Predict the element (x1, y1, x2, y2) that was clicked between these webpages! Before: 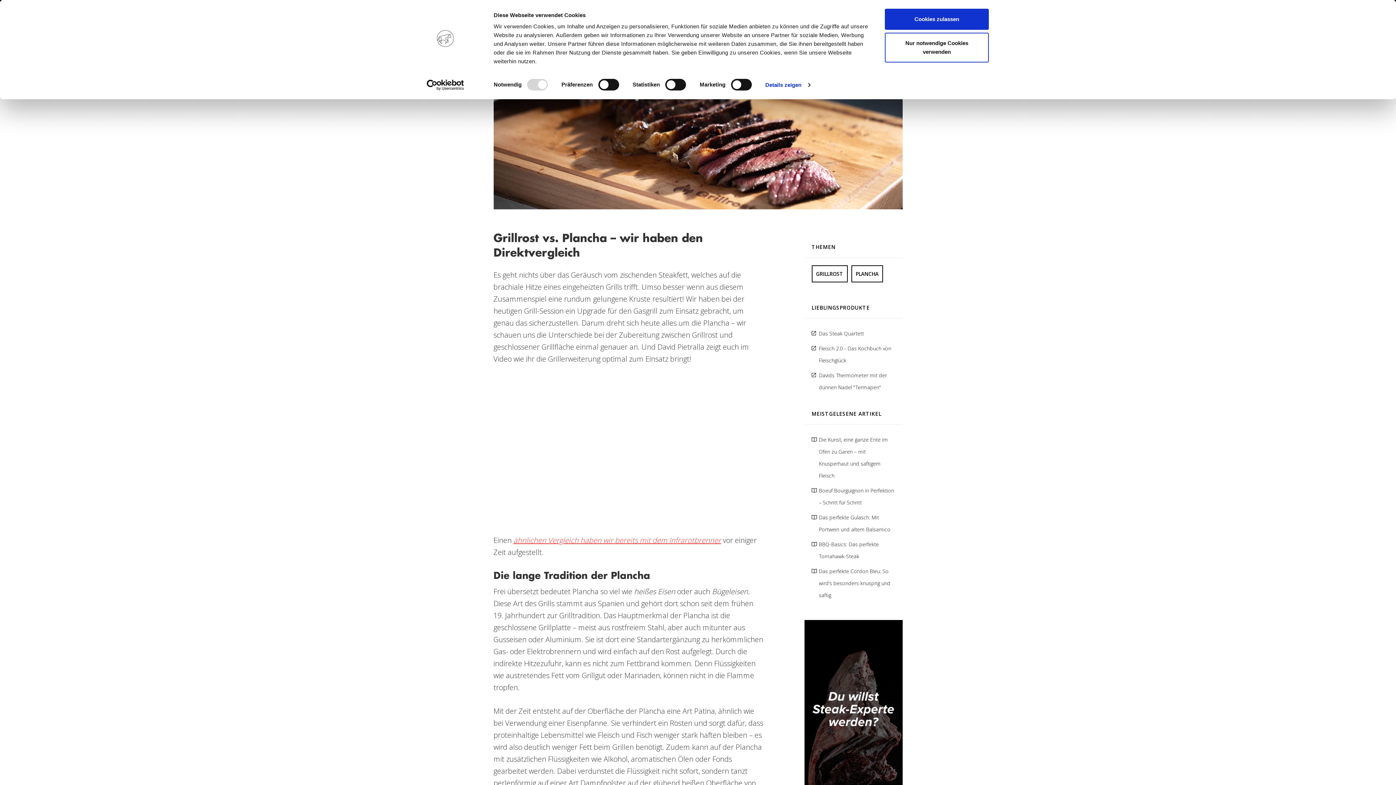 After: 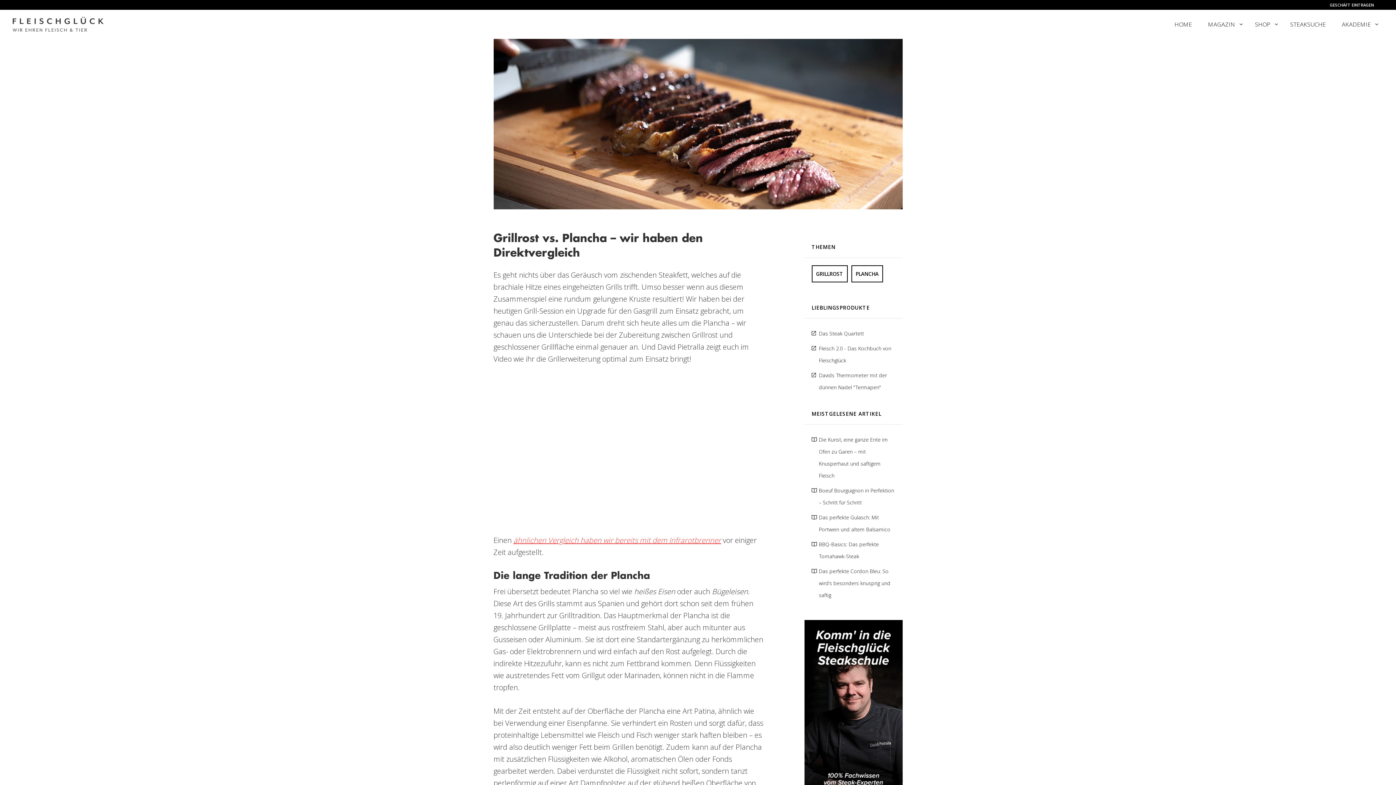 Action: label: Cookies zulassen bbox: (885, 8, 989, 29)